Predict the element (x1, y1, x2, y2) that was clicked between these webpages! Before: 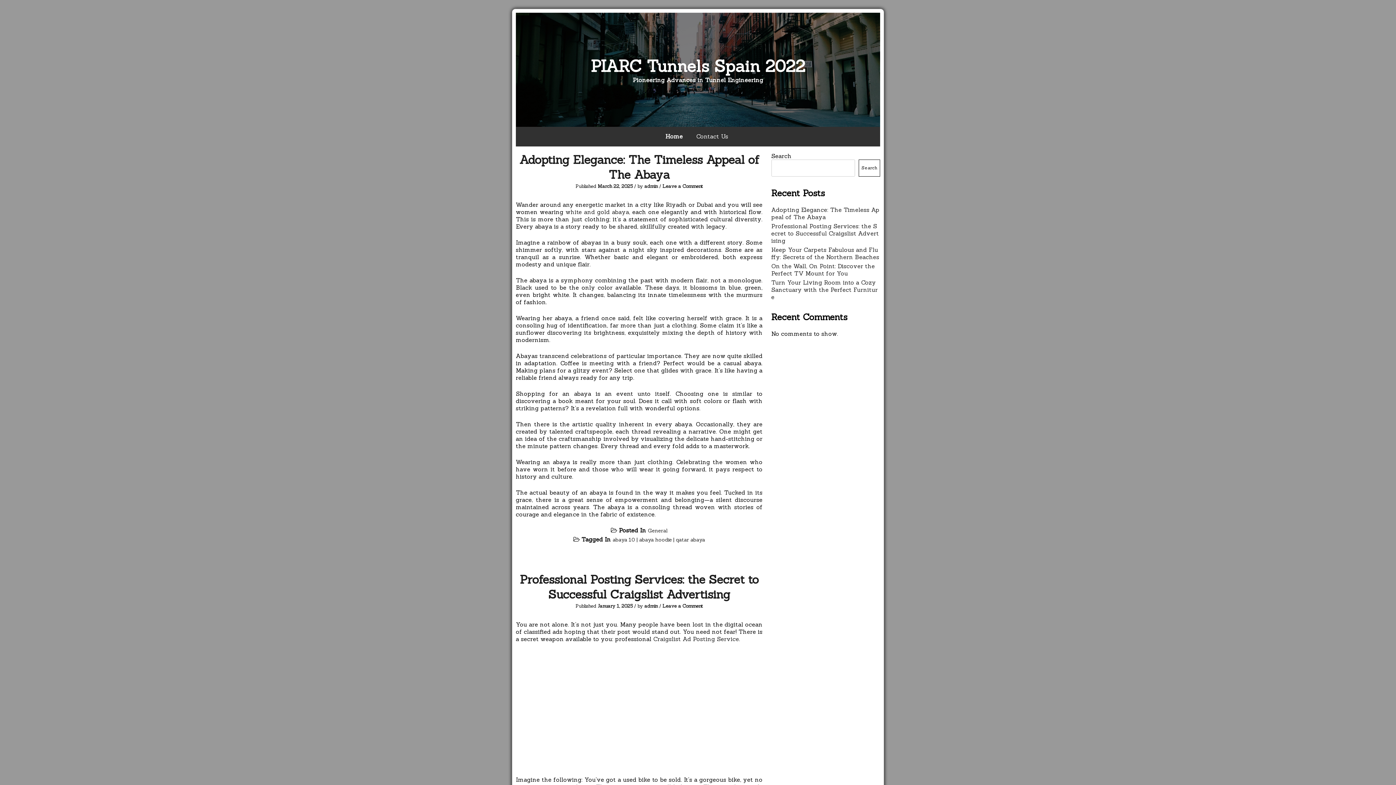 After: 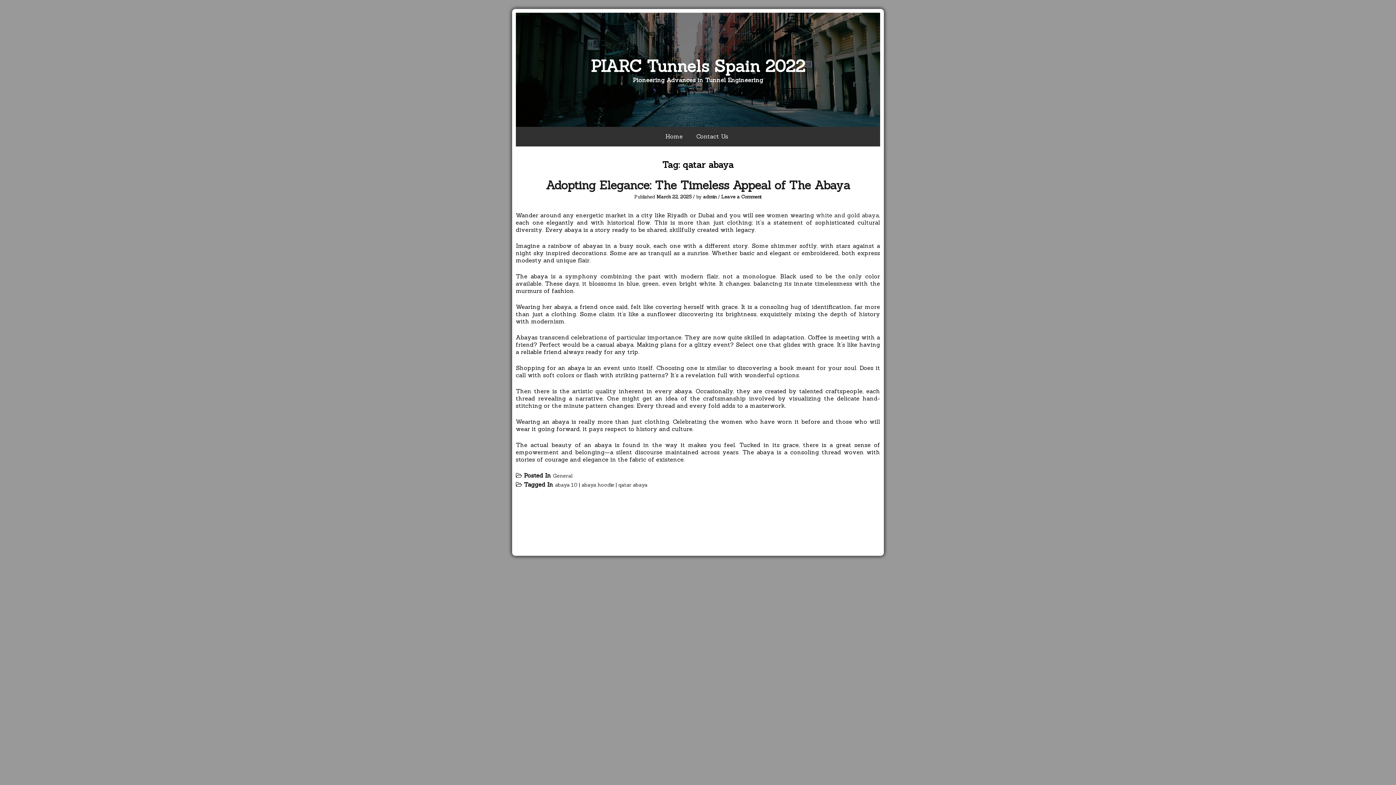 Action: bbox: (676, 536, 705, 543) label: qatar abaya